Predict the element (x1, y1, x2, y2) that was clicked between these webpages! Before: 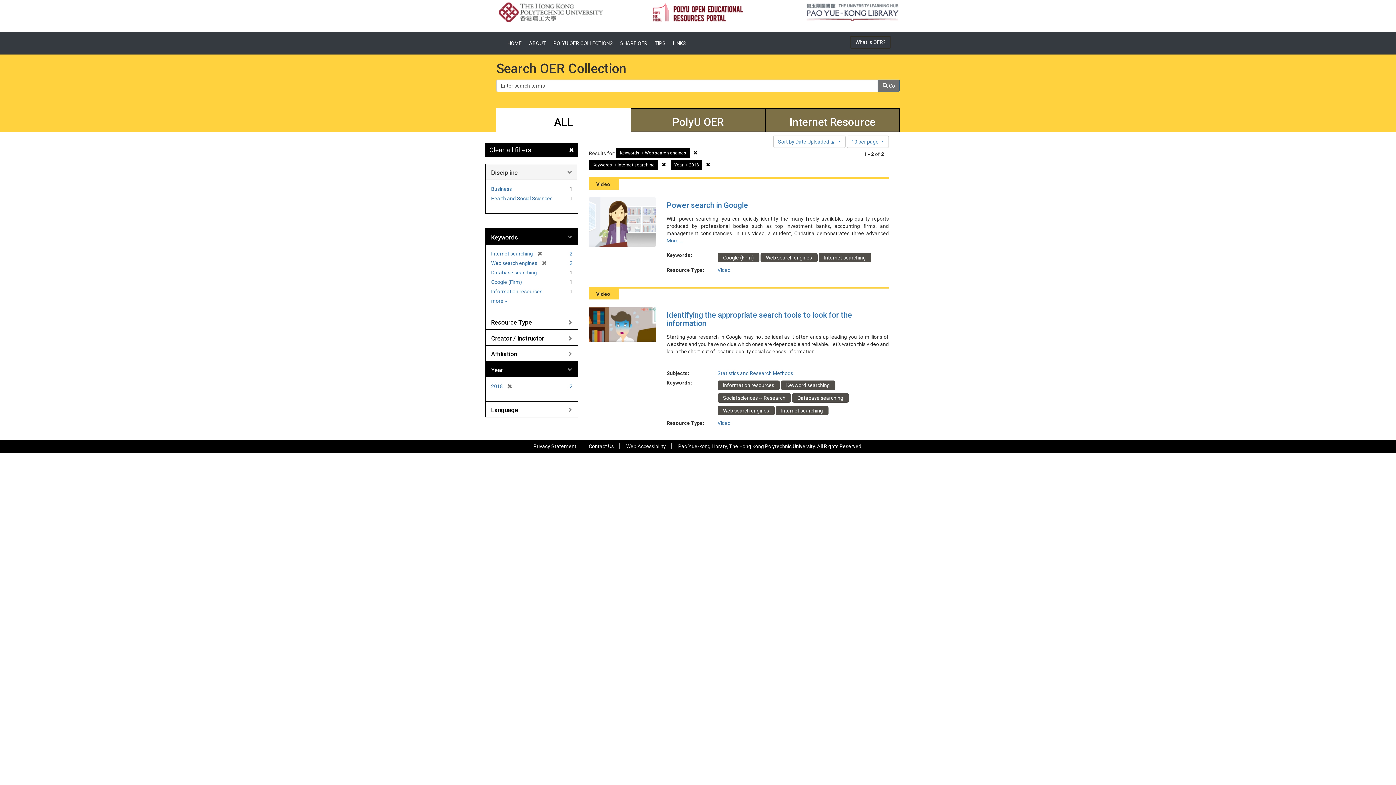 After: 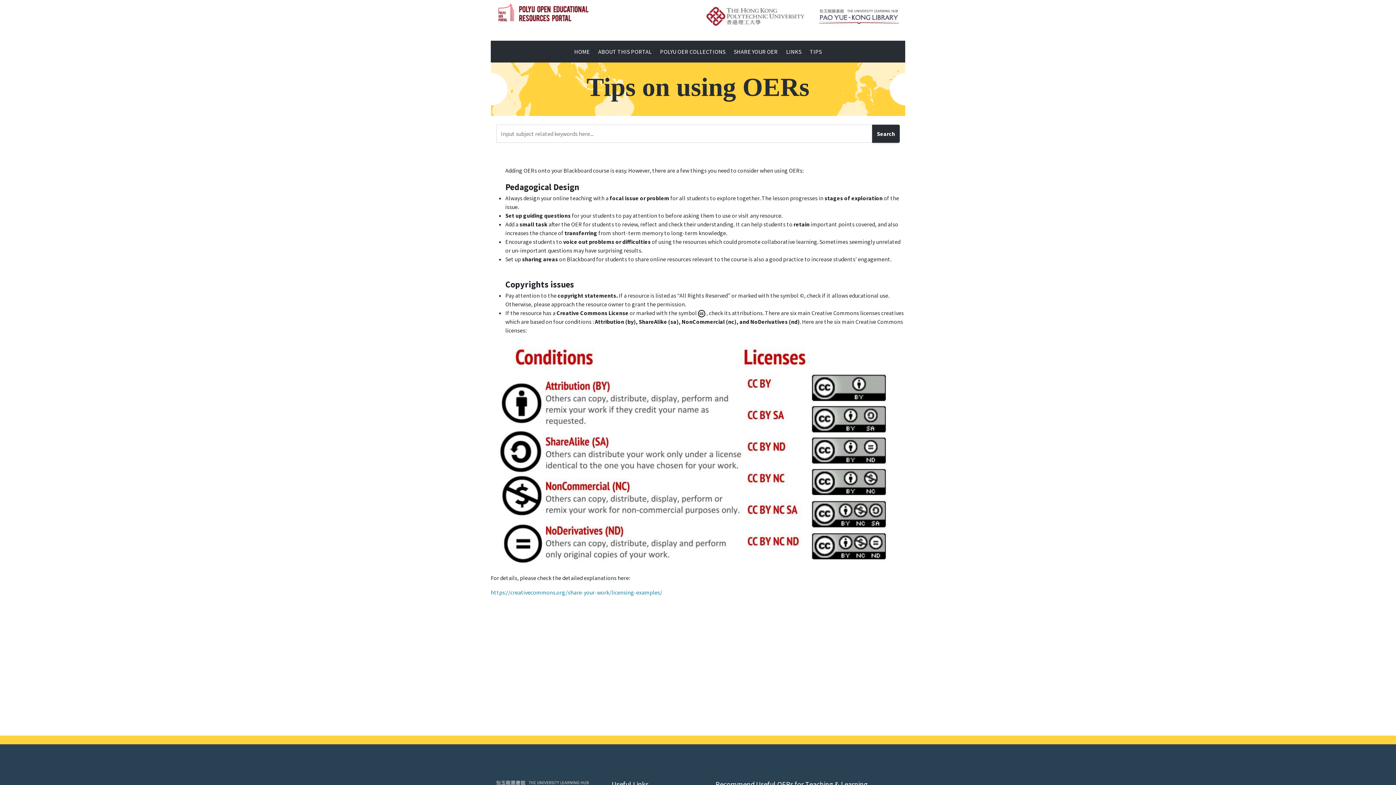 Action: label: TIPS bbox: (653, 34, 667, 52)